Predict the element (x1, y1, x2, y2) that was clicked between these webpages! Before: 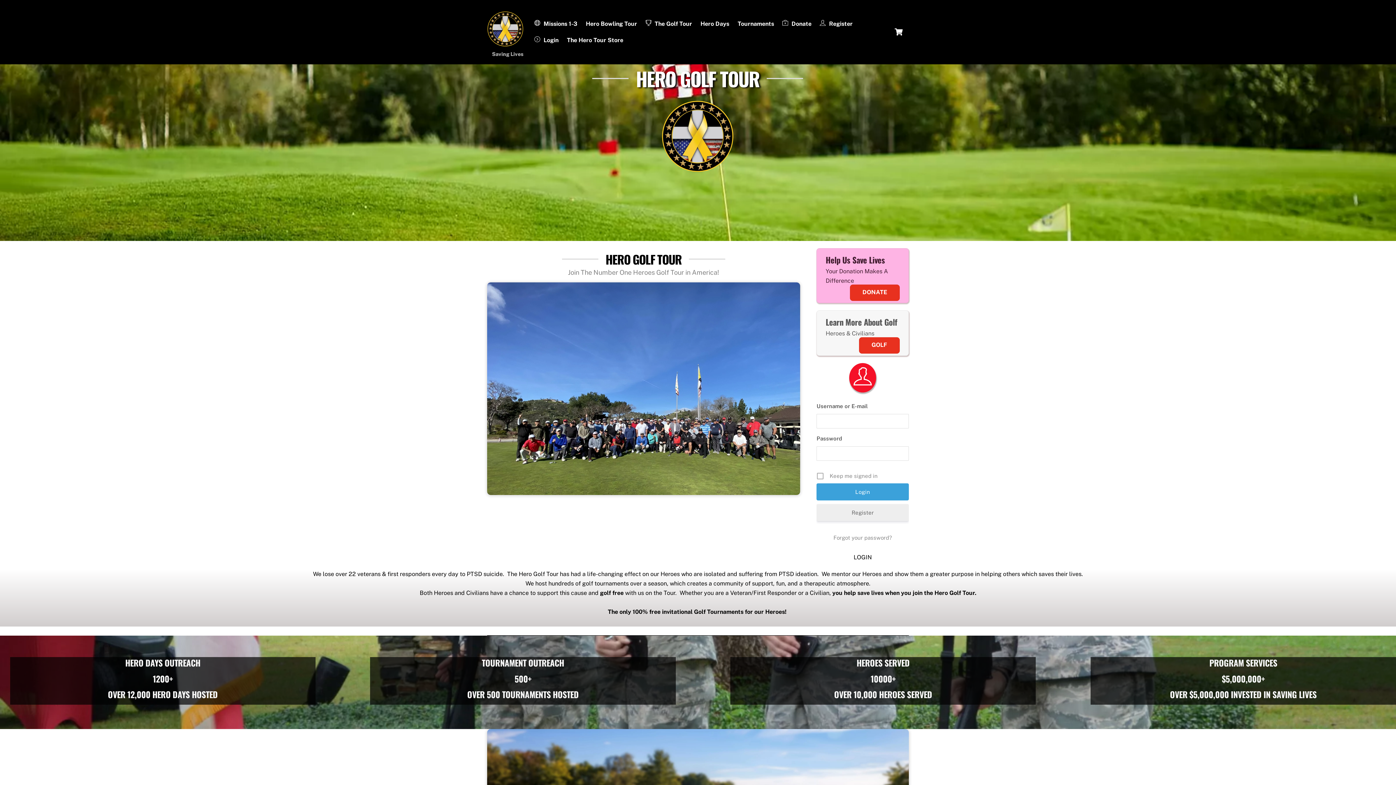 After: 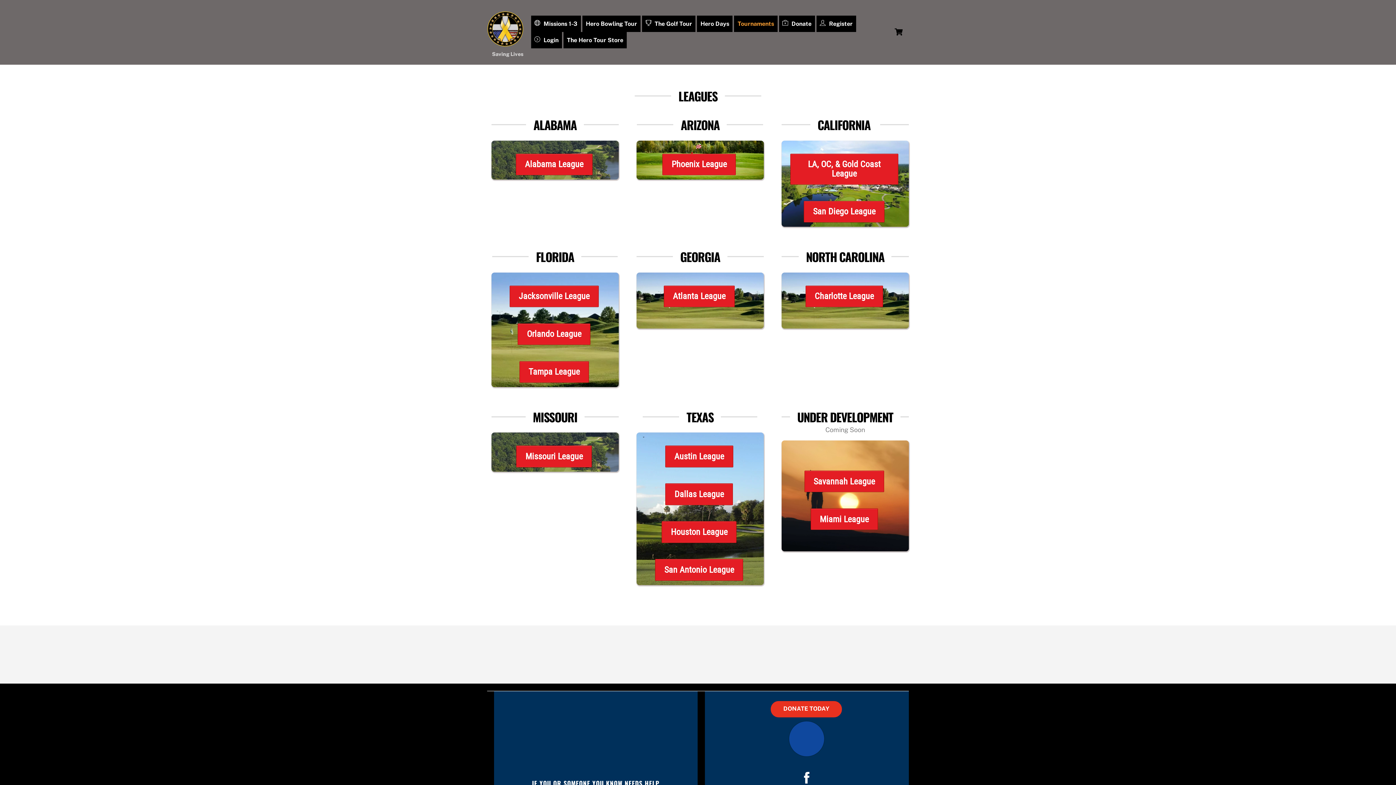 Action: label: Tournaments bbox: (734, 15, 777, 32)